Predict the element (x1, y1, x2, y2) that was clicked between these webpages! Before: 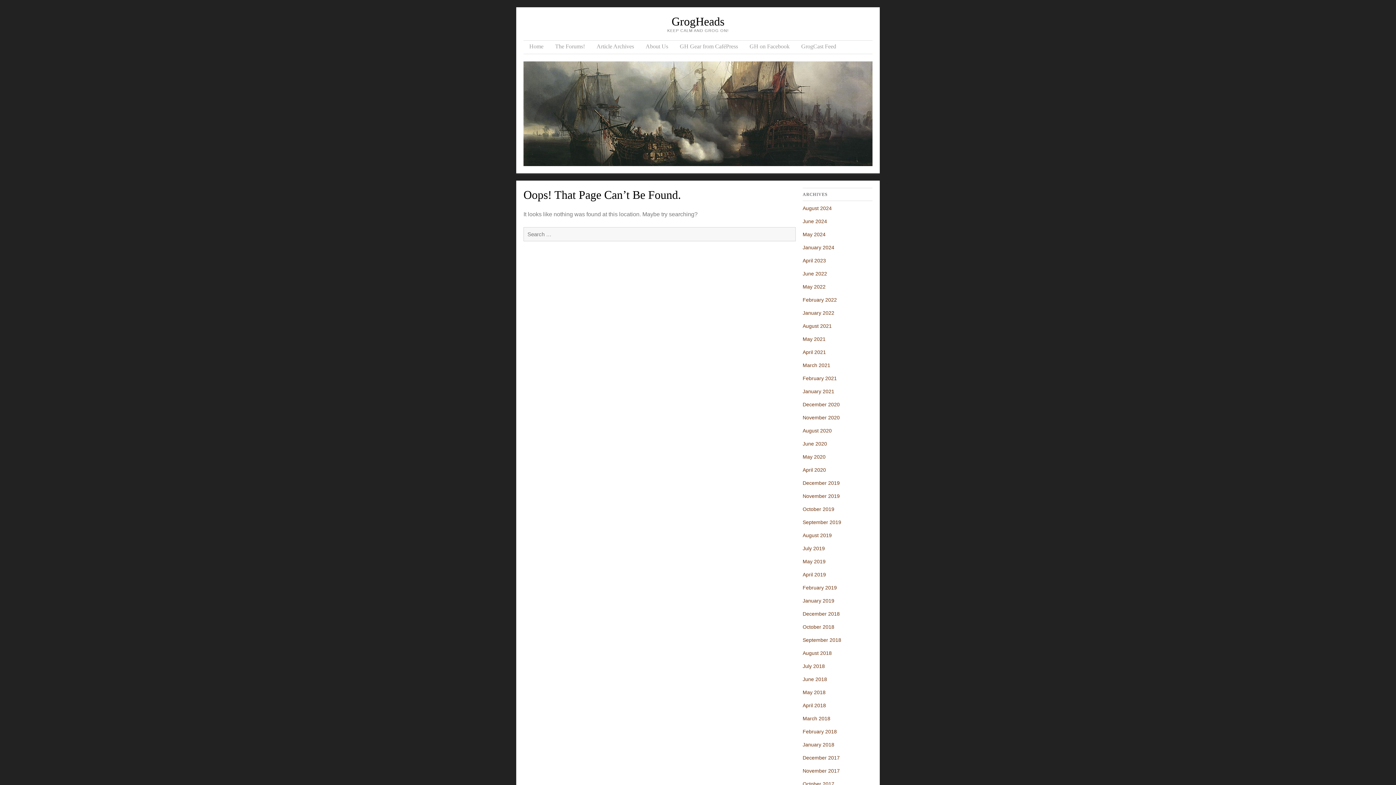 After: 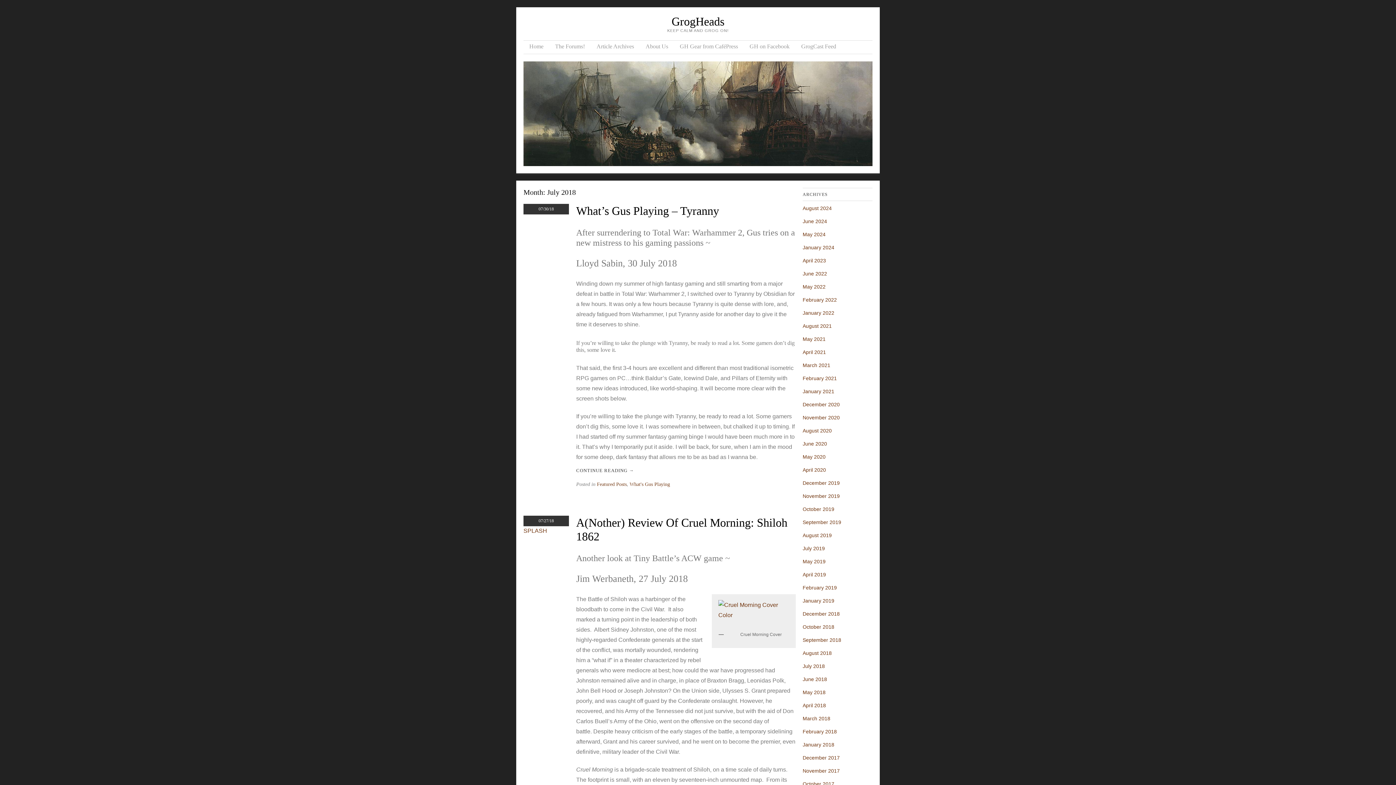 Action: bbox: (802, 663, 825, 669) label: July 2018